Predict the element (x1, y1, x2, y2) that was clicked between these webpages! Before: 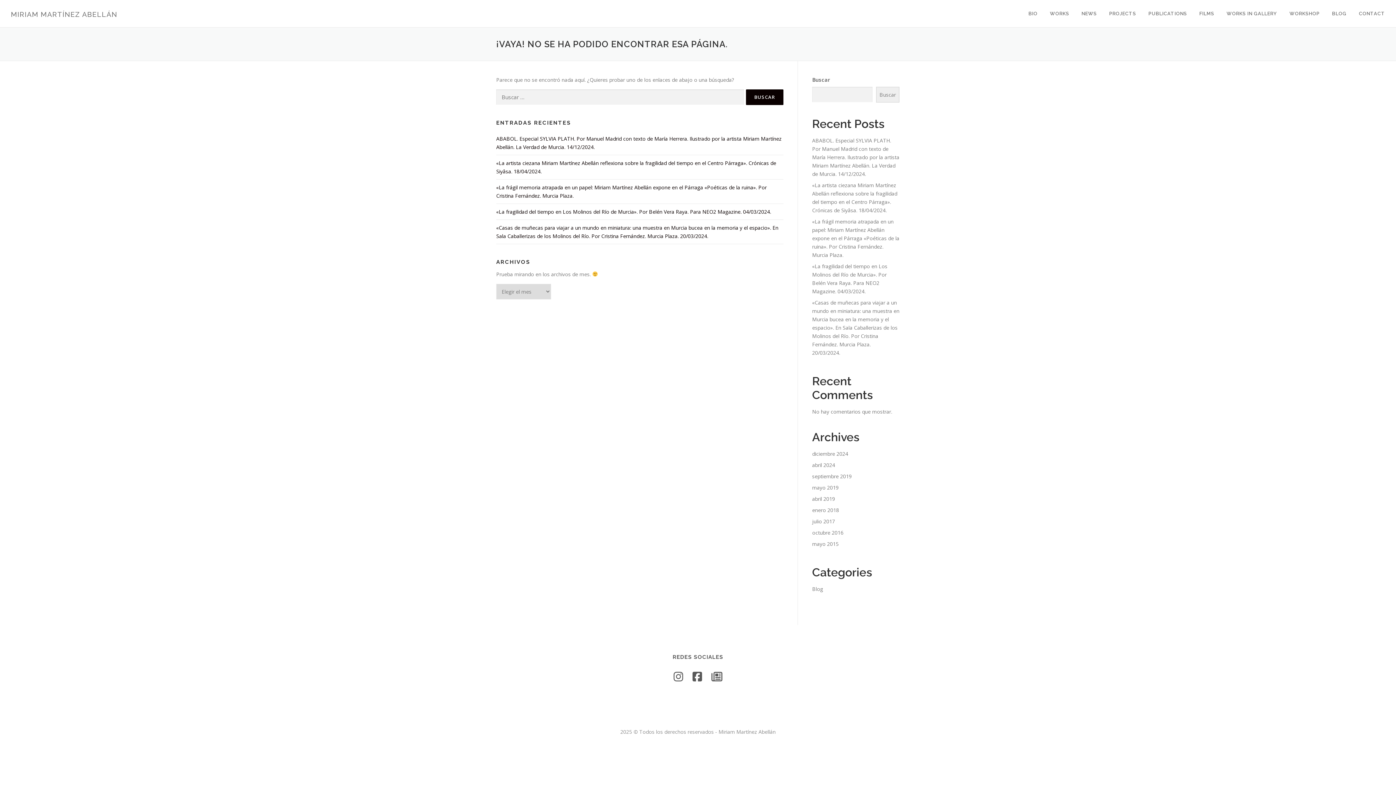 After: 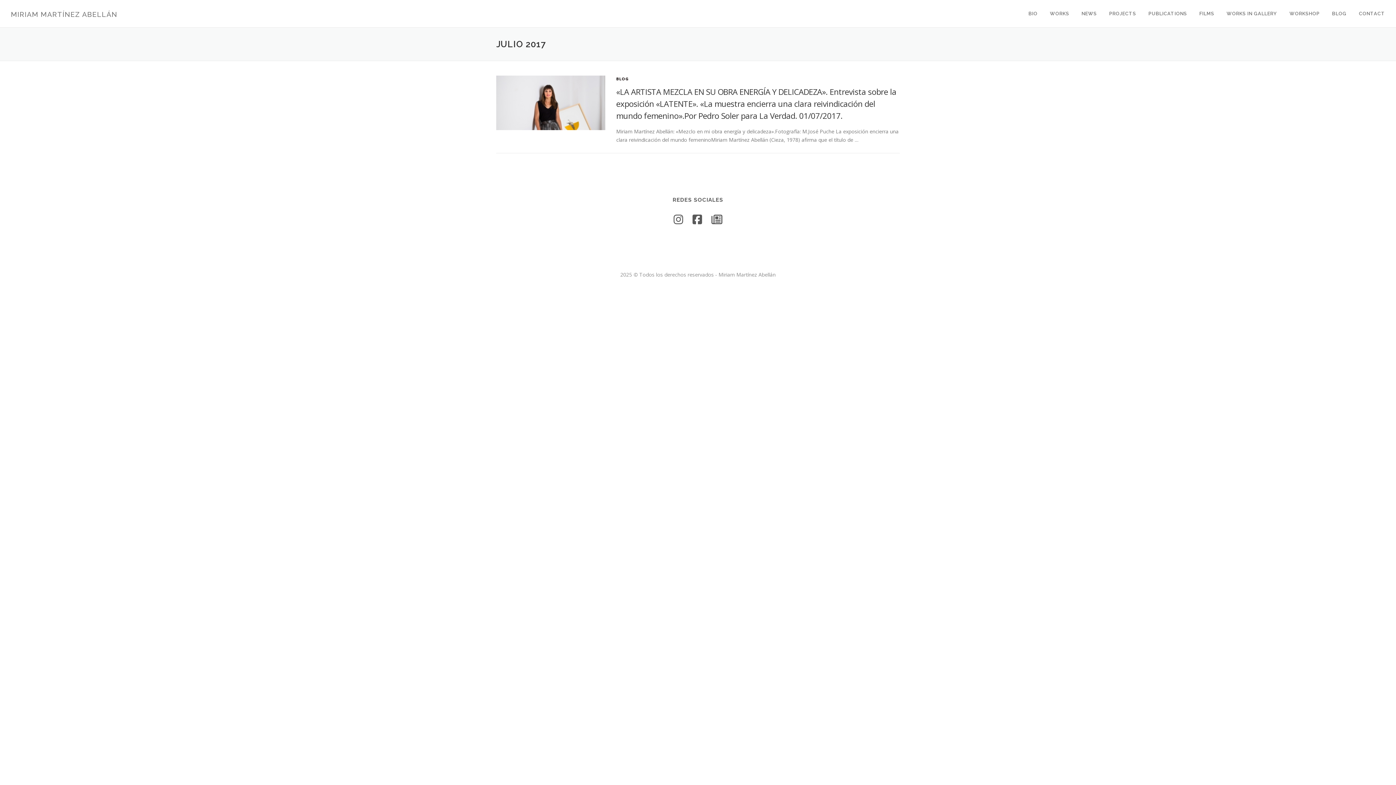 Action: label: julio 2017 bbox: (812, 518, 835, 525)